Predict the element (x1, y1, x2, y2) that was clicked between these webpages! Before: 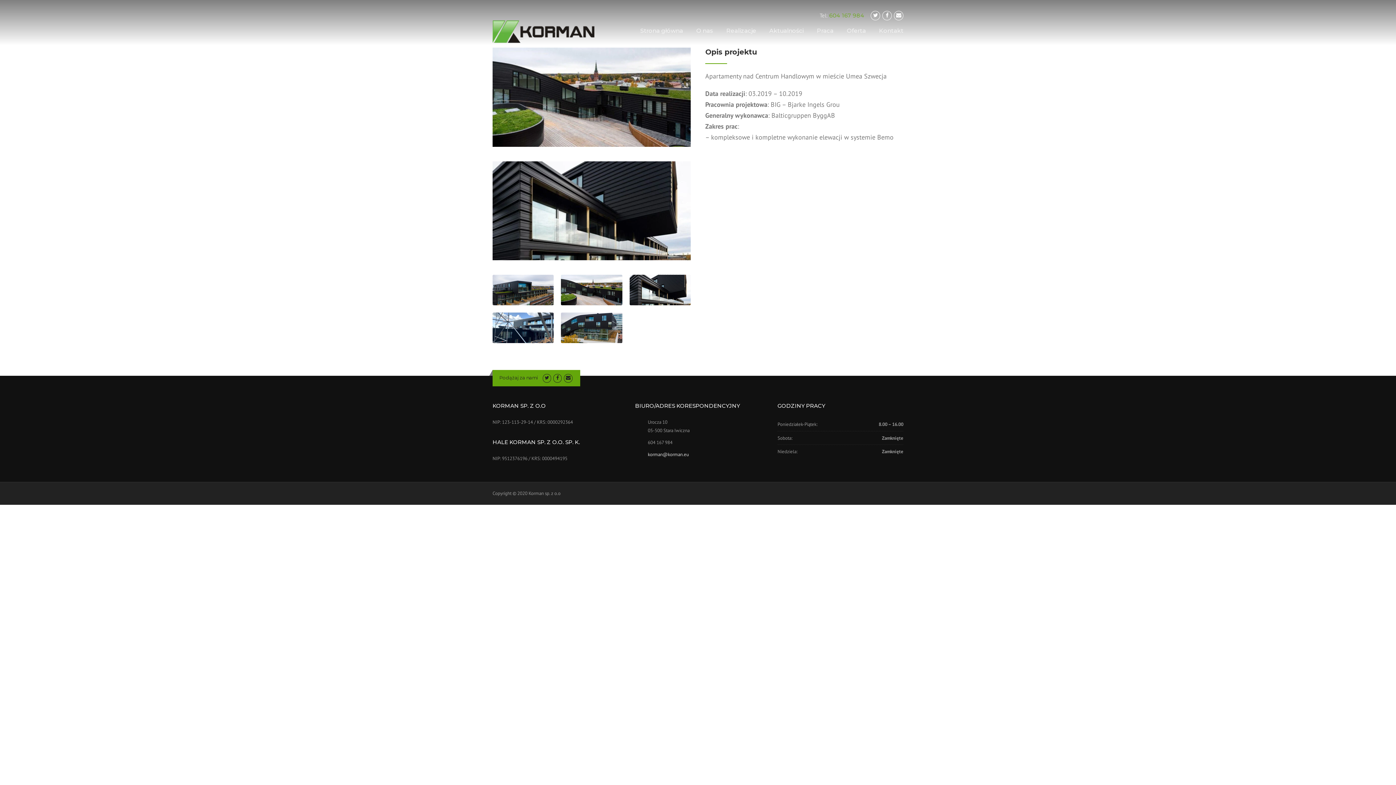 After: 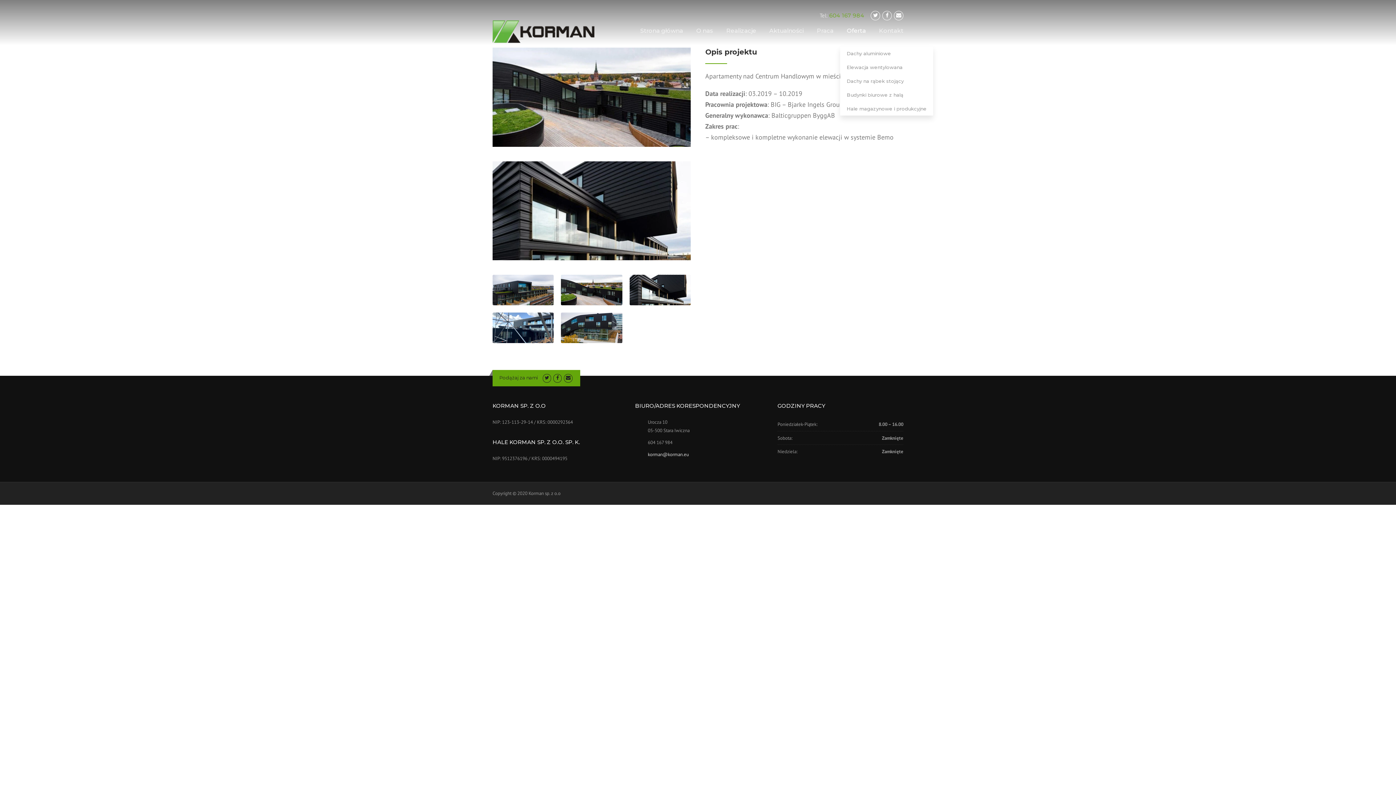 Action: bbox: (840, 25, 872, 46) label: Oferta